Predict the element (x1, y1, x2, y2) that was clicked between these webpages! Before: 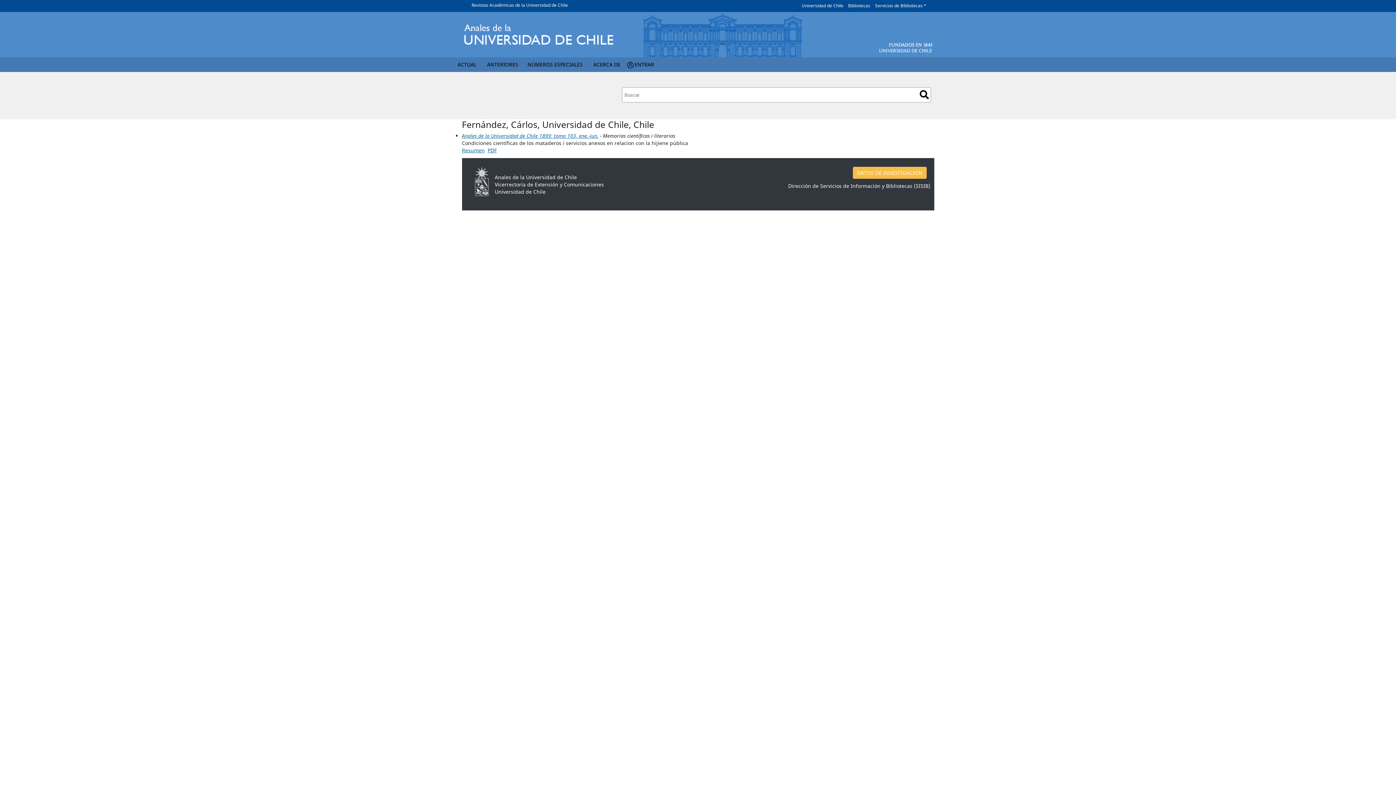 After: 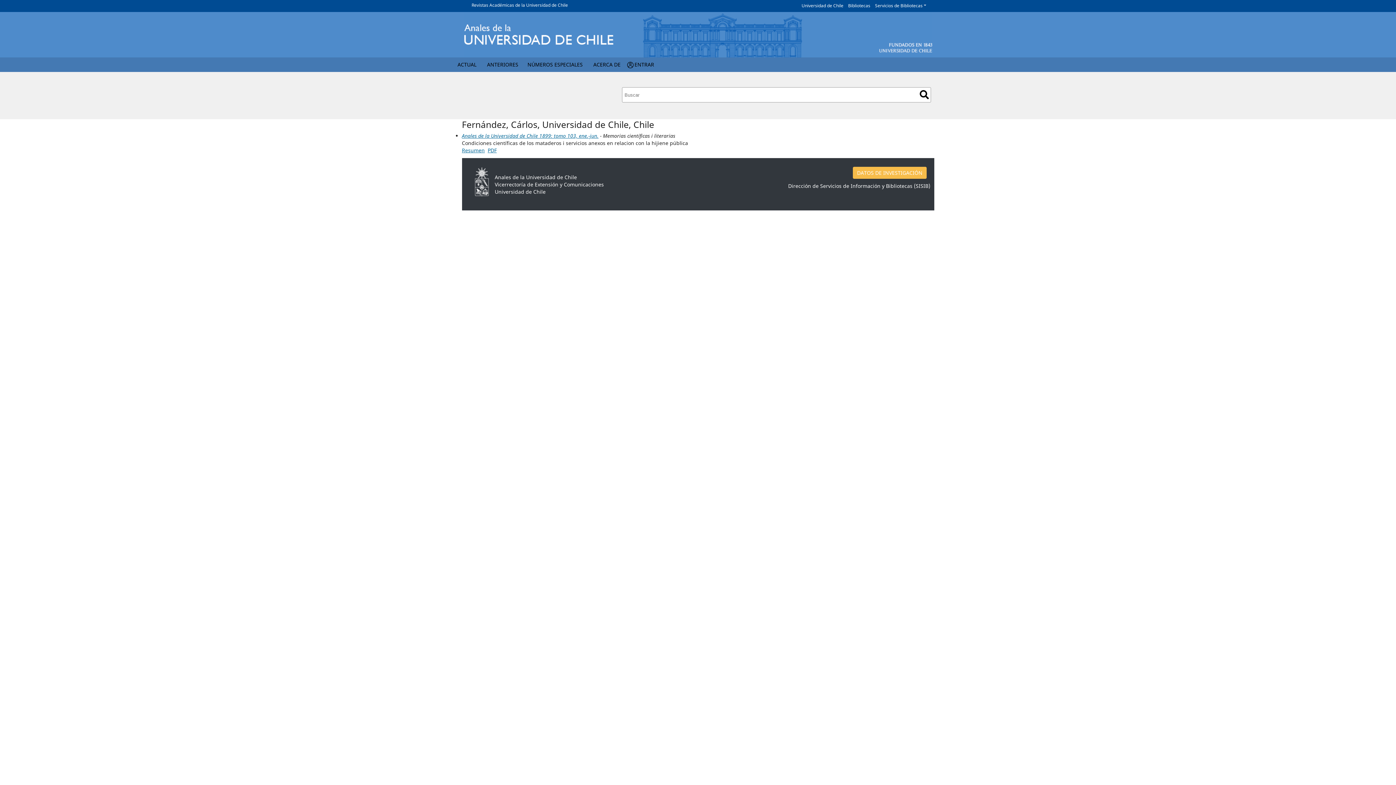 Action: label: Universidad de Chile bbox: (797, 2, 843, 8)